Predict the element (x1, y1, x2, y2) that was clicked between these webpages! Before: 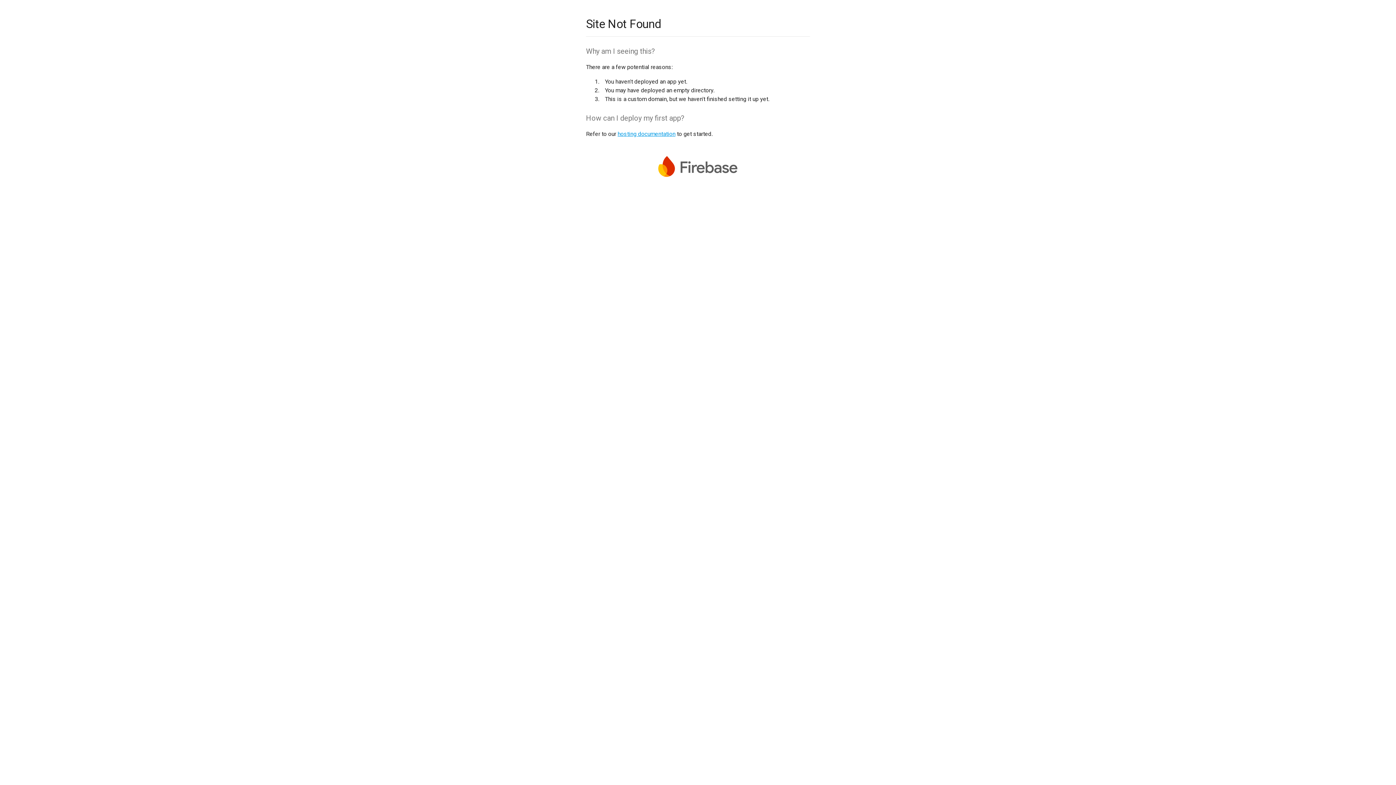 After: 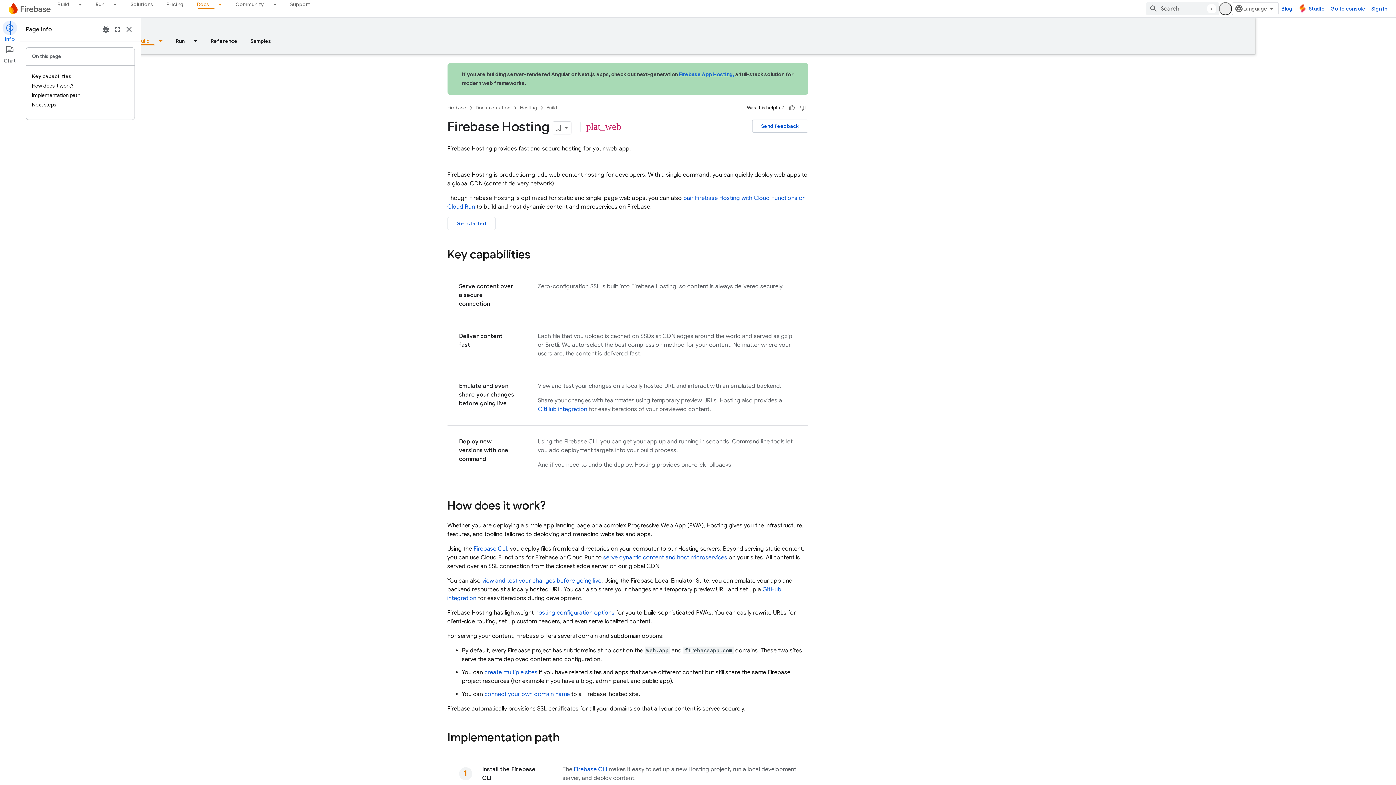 Action: bbox: (617, 130, 675, 137) label: hosting documentation